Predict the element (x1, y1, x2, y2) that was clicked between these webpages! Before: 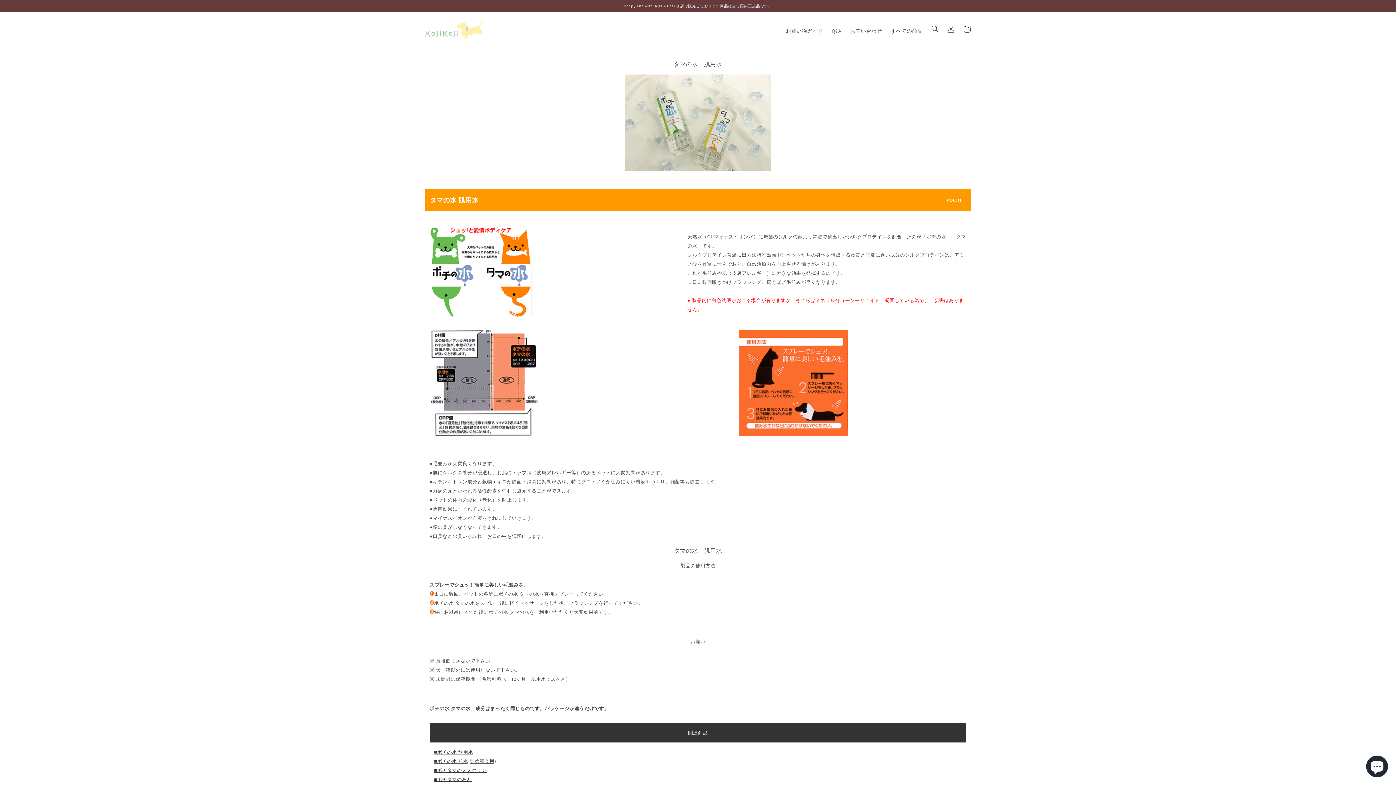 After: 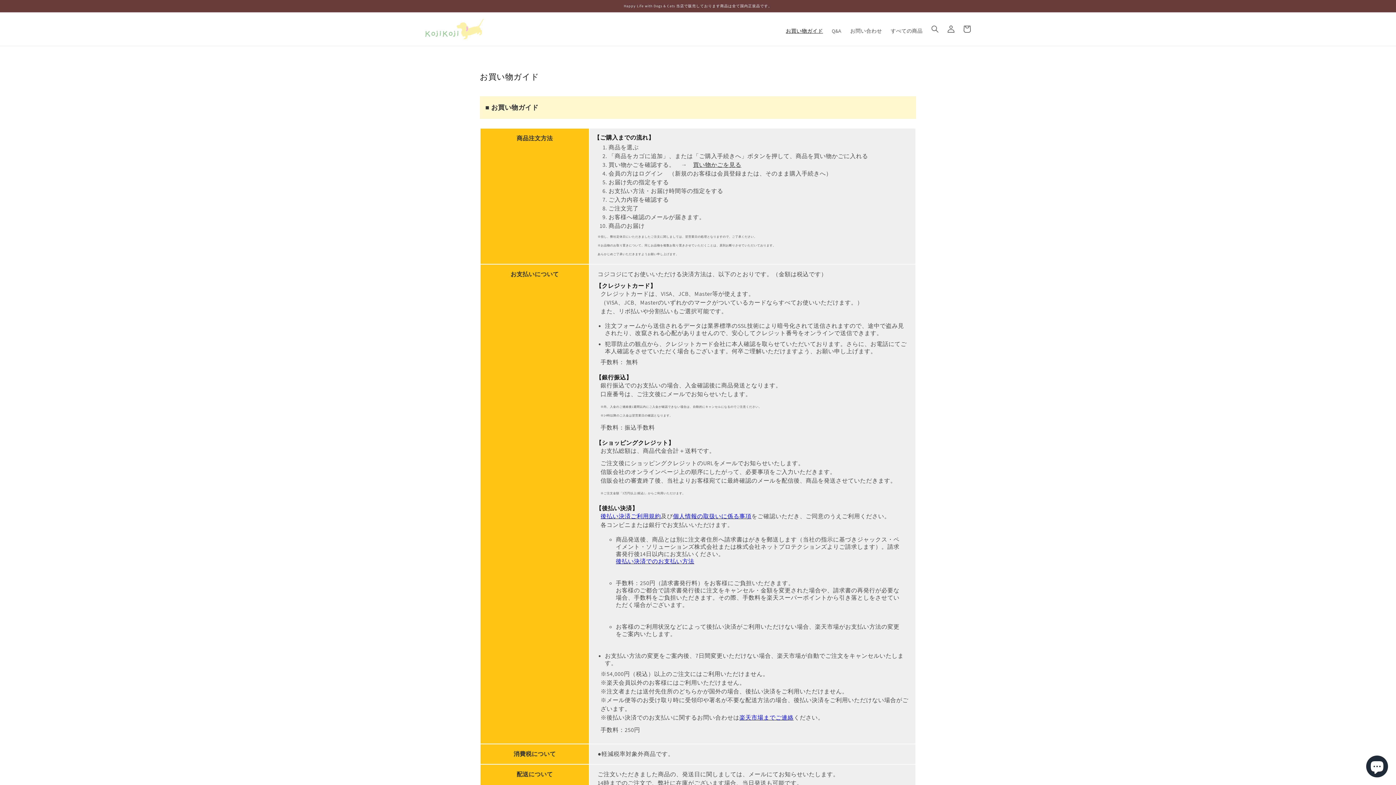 Action: bbox: (781, 23, 827, 38) label: お買い物ガイド